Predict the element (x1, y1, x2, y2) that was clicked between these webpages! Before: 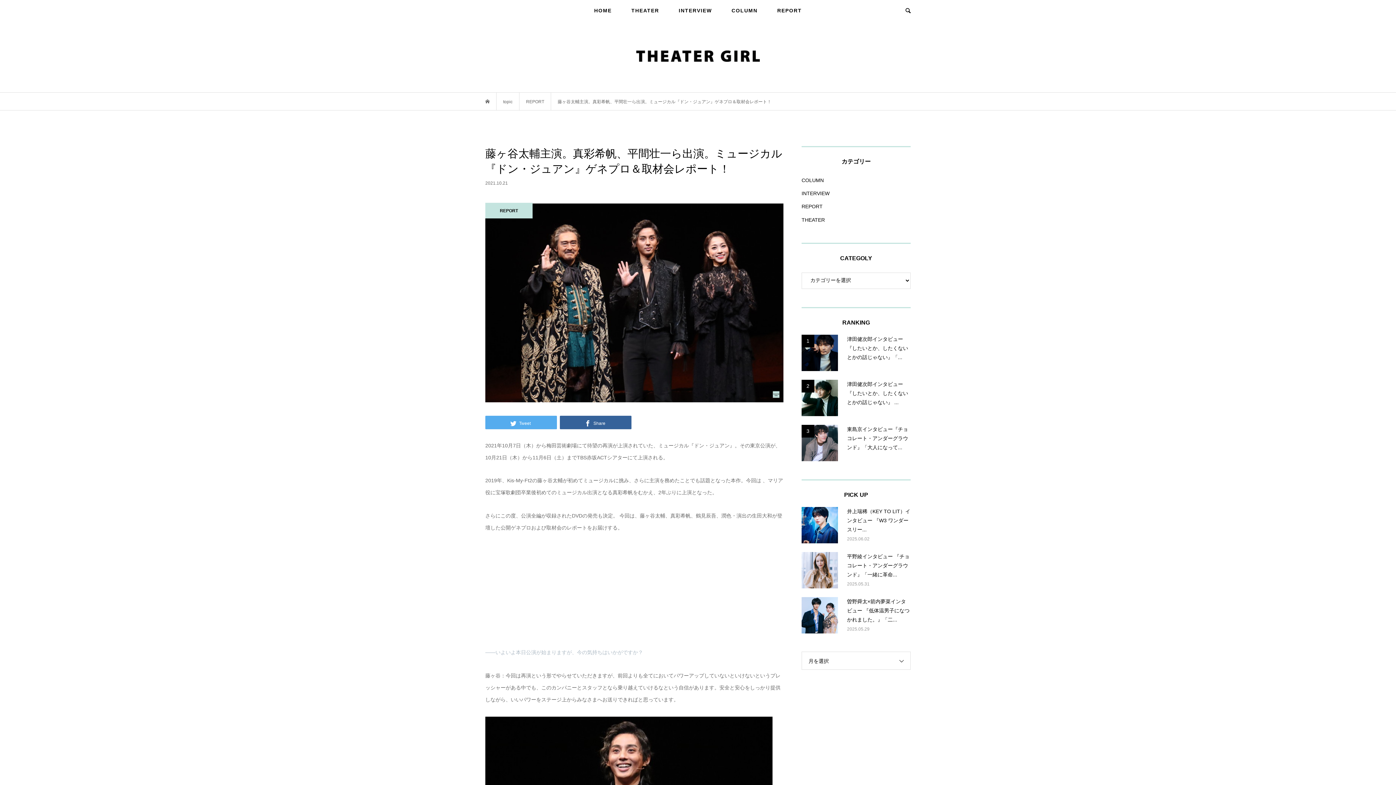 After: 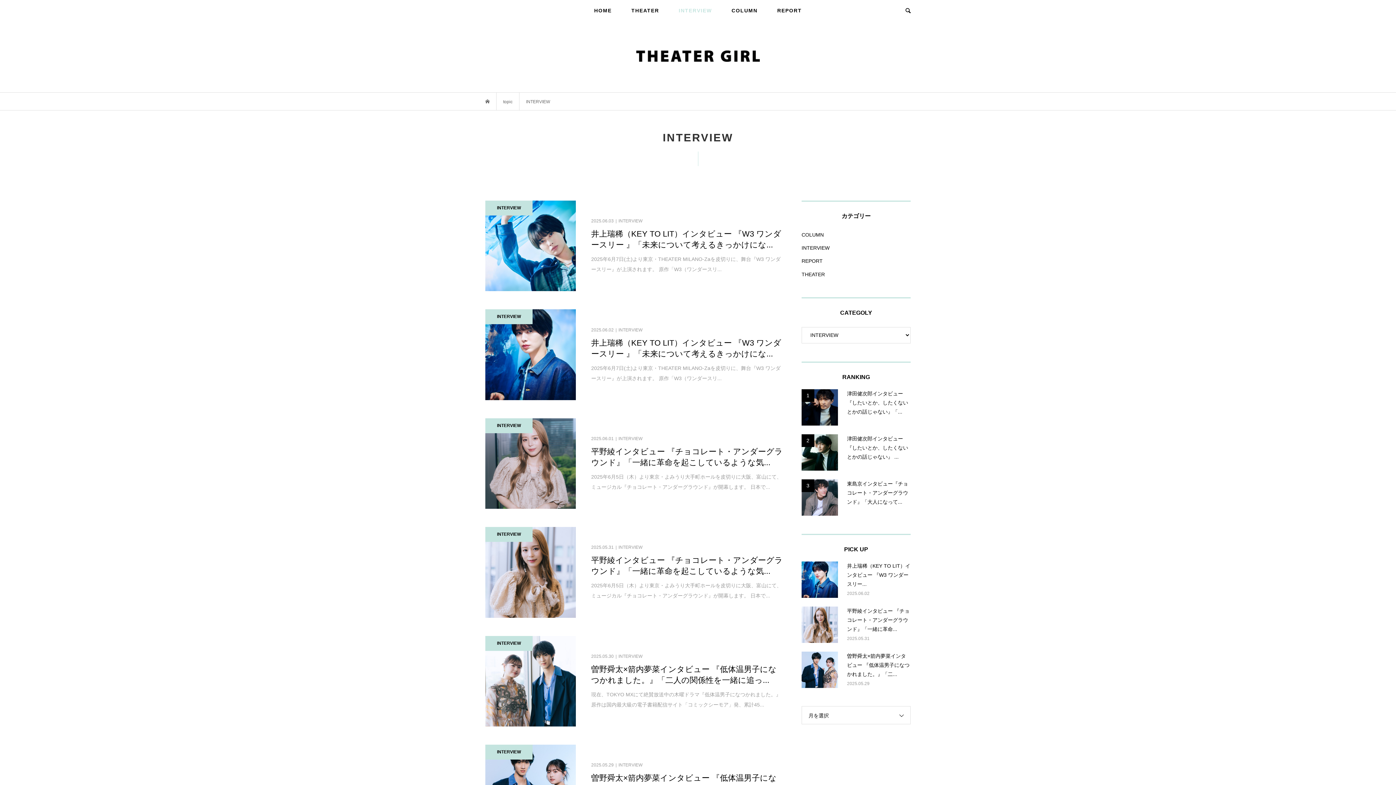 Action: bbox: (801, 187, 829, 200) label: INTERVIEW